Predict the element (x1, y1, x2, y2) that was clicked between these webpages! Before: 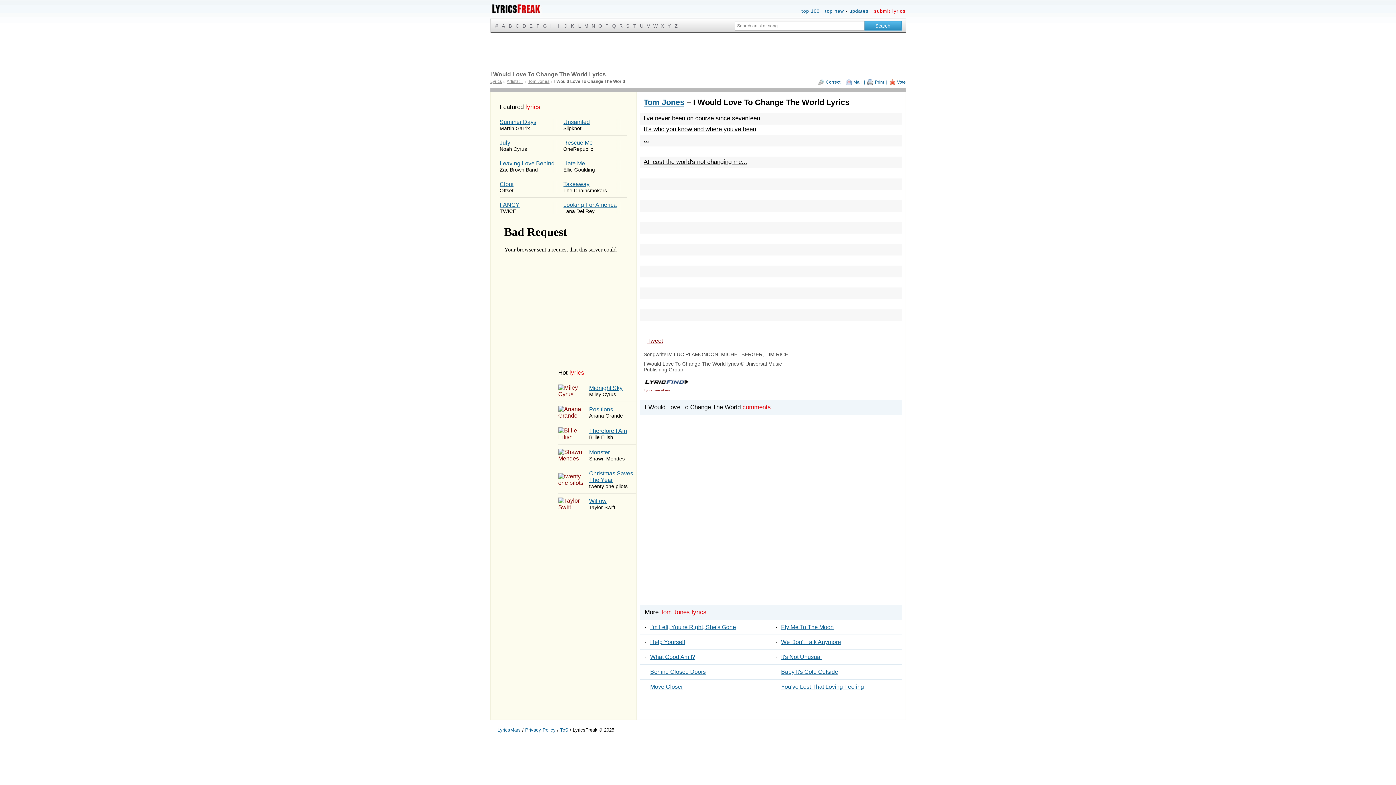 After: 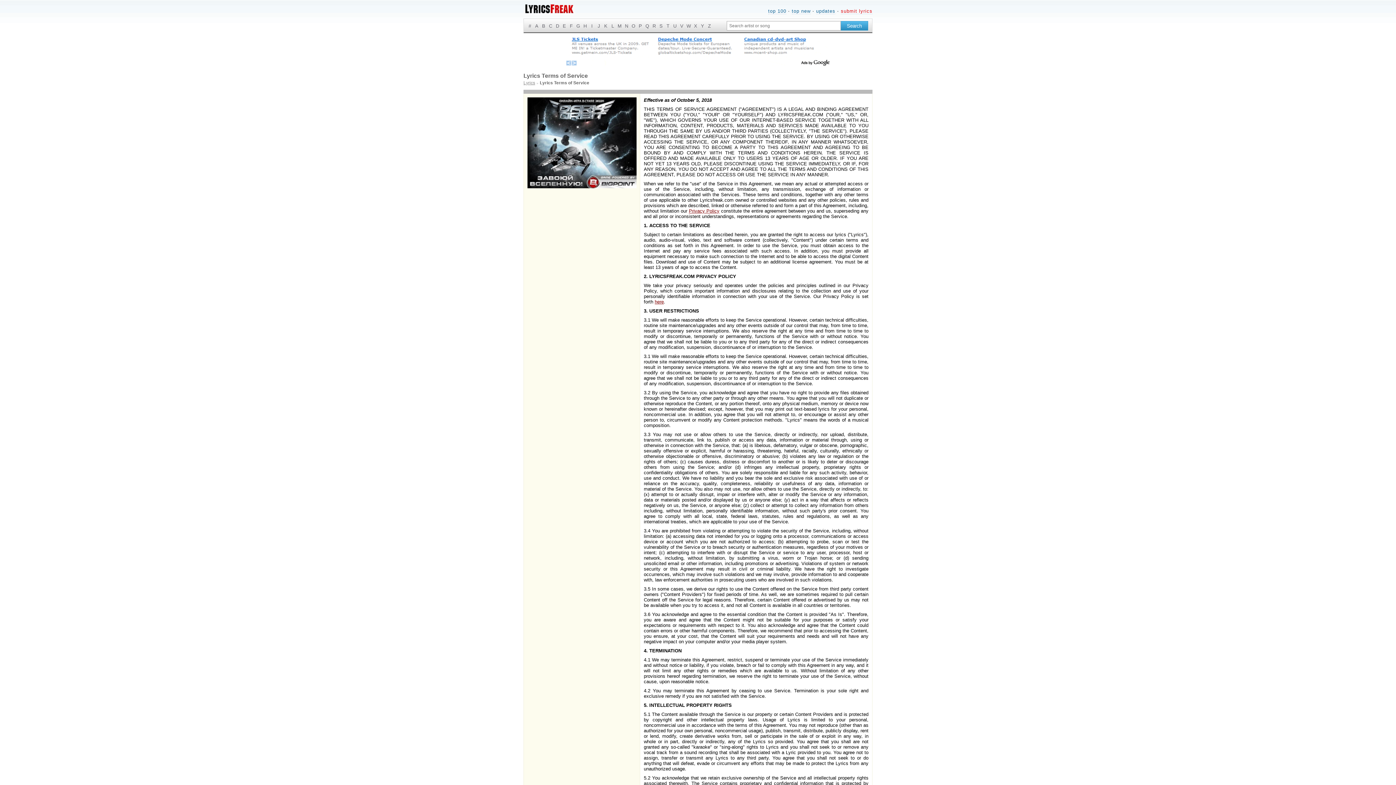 Action: label: Lyrics term of use bbox: (643, 388, 670, 392)